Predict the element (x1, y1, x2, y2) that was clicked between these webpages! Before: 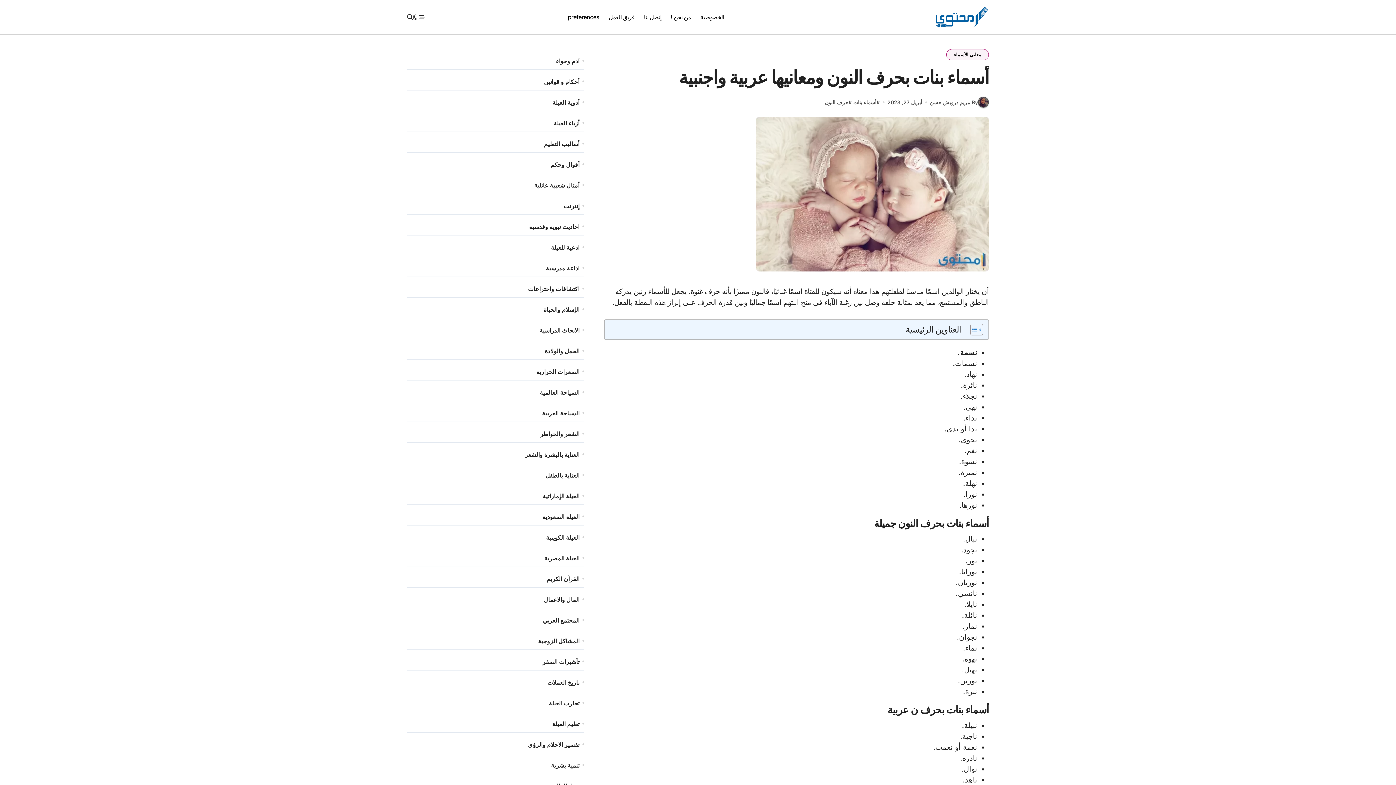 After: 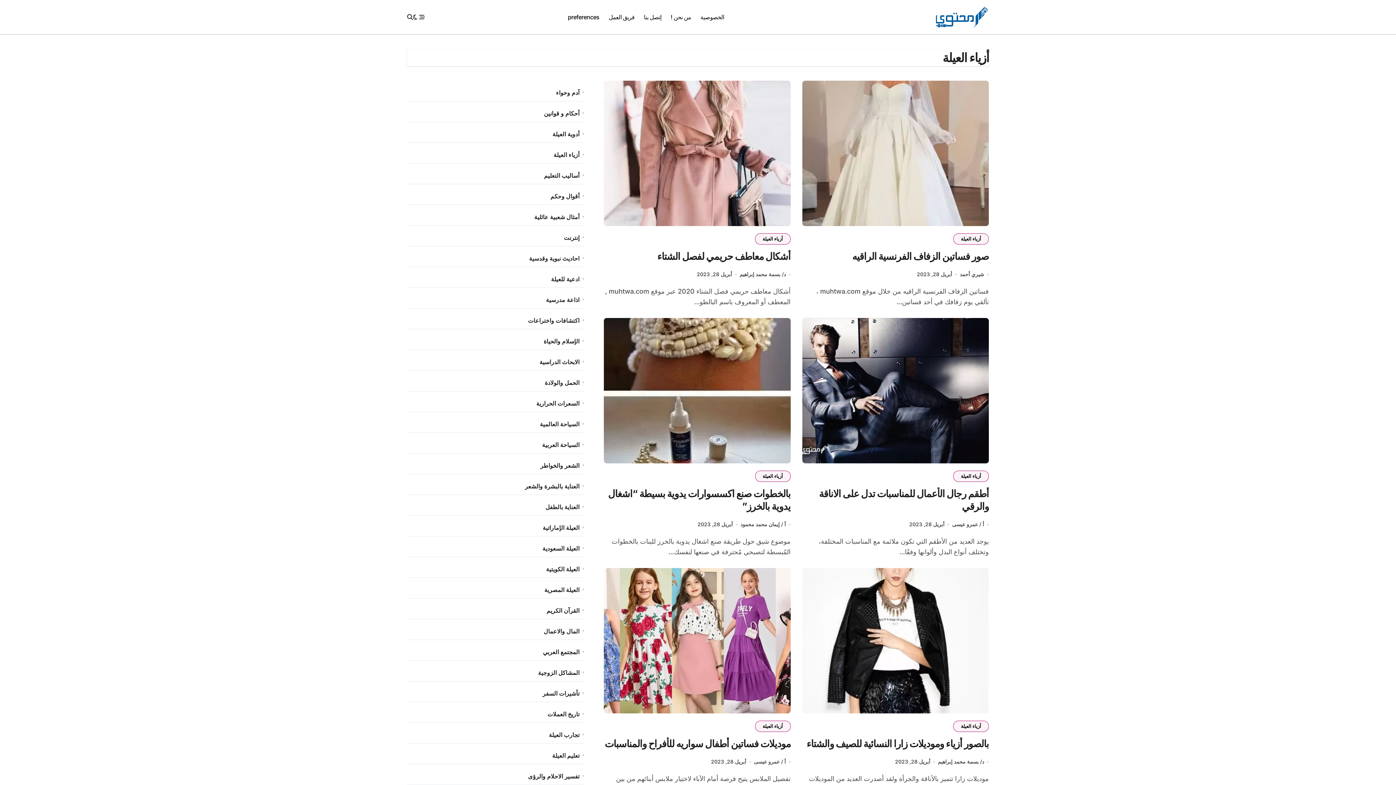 Action: bbox: (407, 119, 579, 127) label: أزياء العيلة